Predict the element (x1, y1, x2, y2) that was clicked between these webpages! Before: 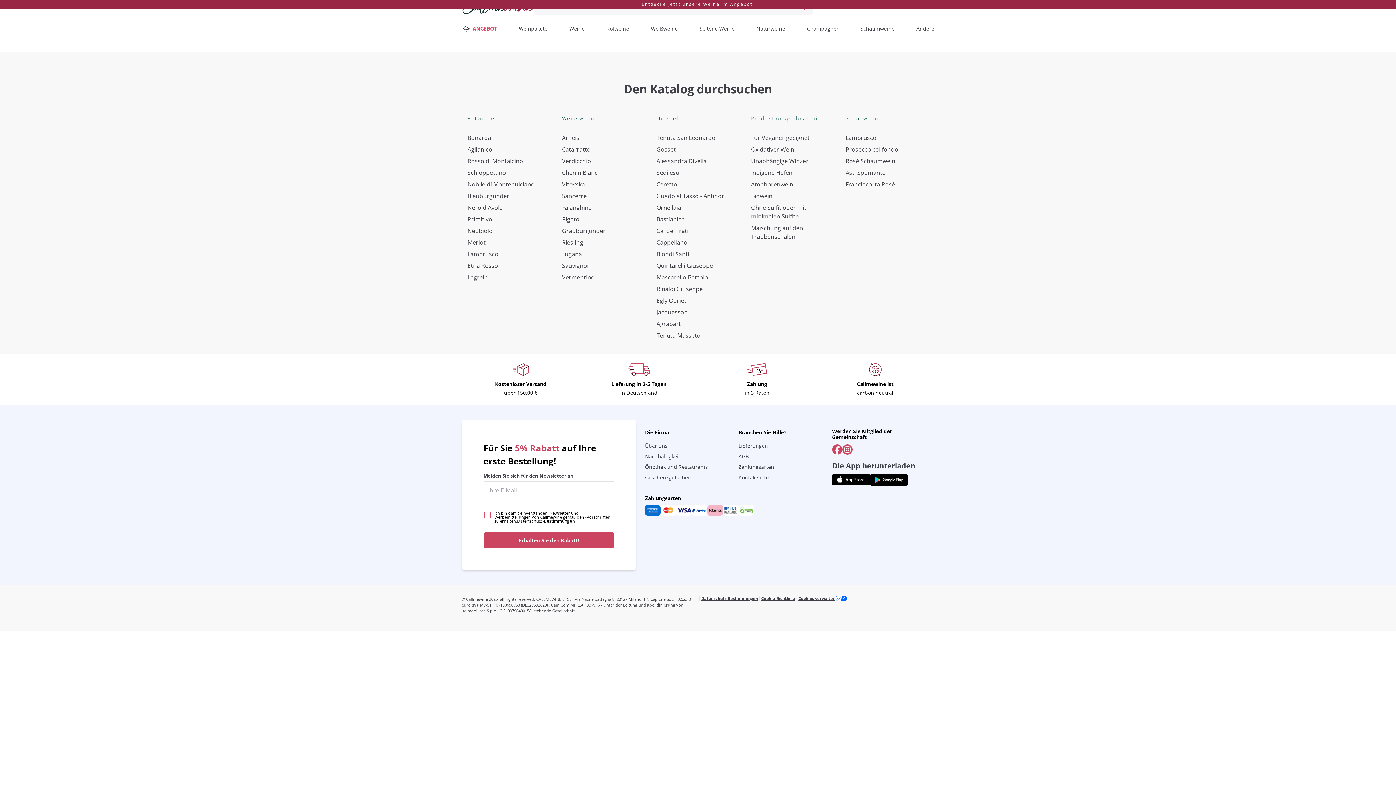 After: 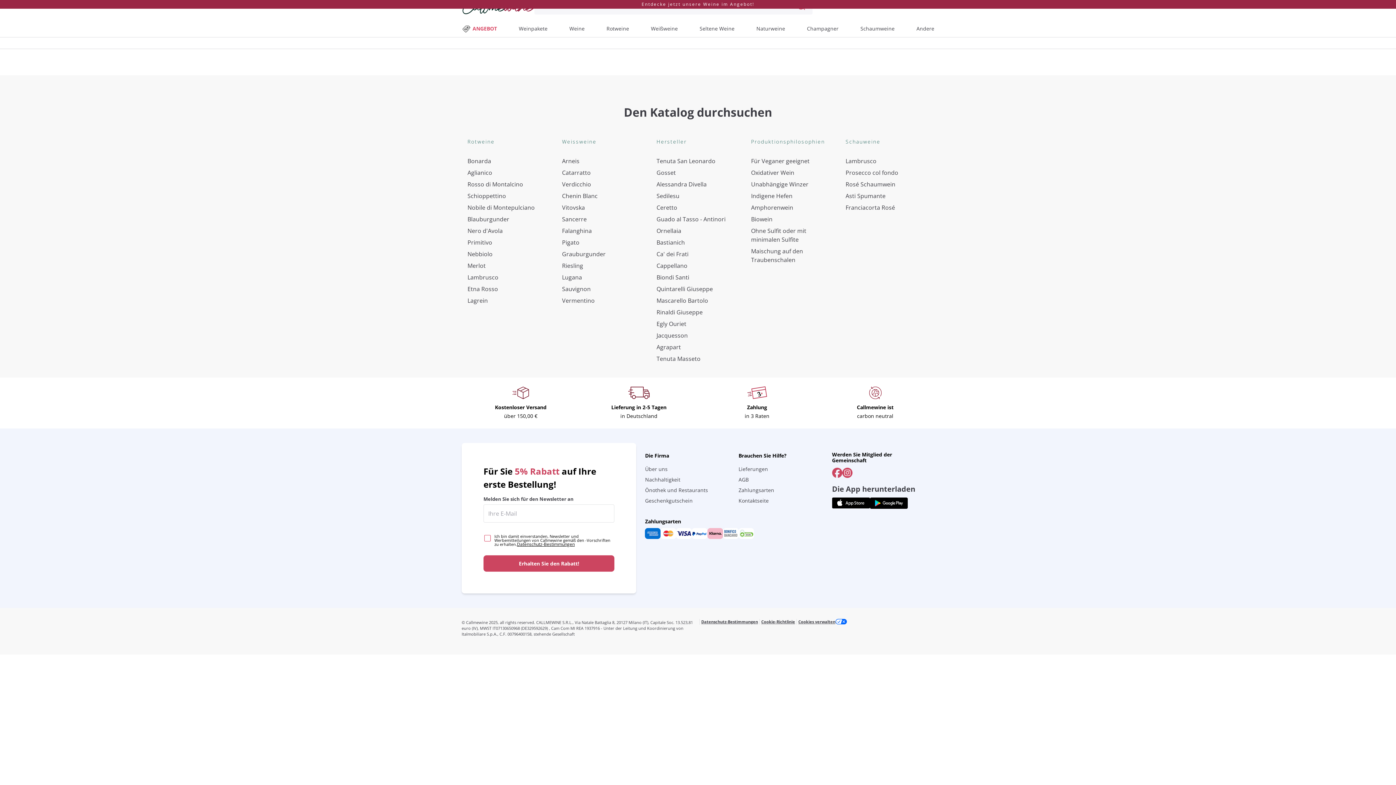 Action: label: Weinpakete bbox: (518, 25, 547, 32)